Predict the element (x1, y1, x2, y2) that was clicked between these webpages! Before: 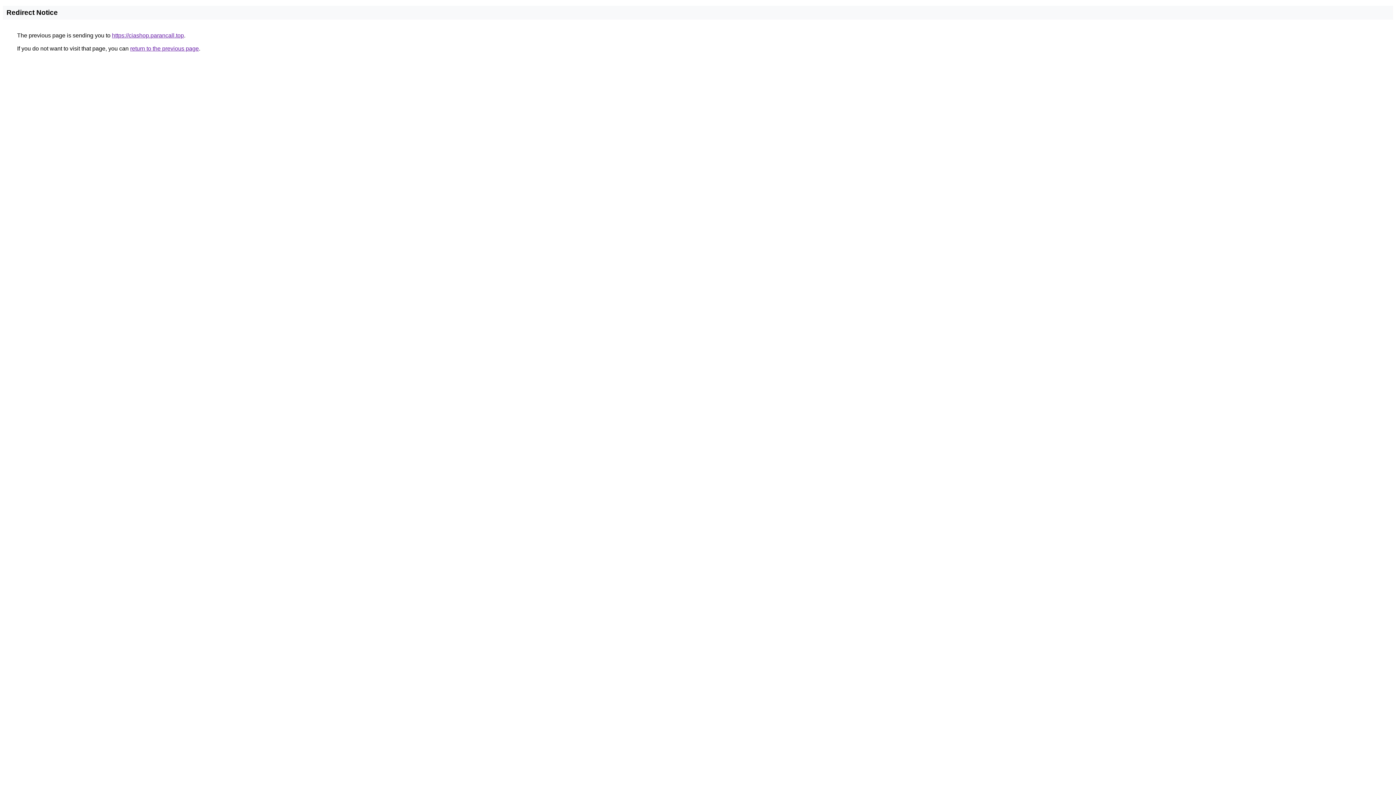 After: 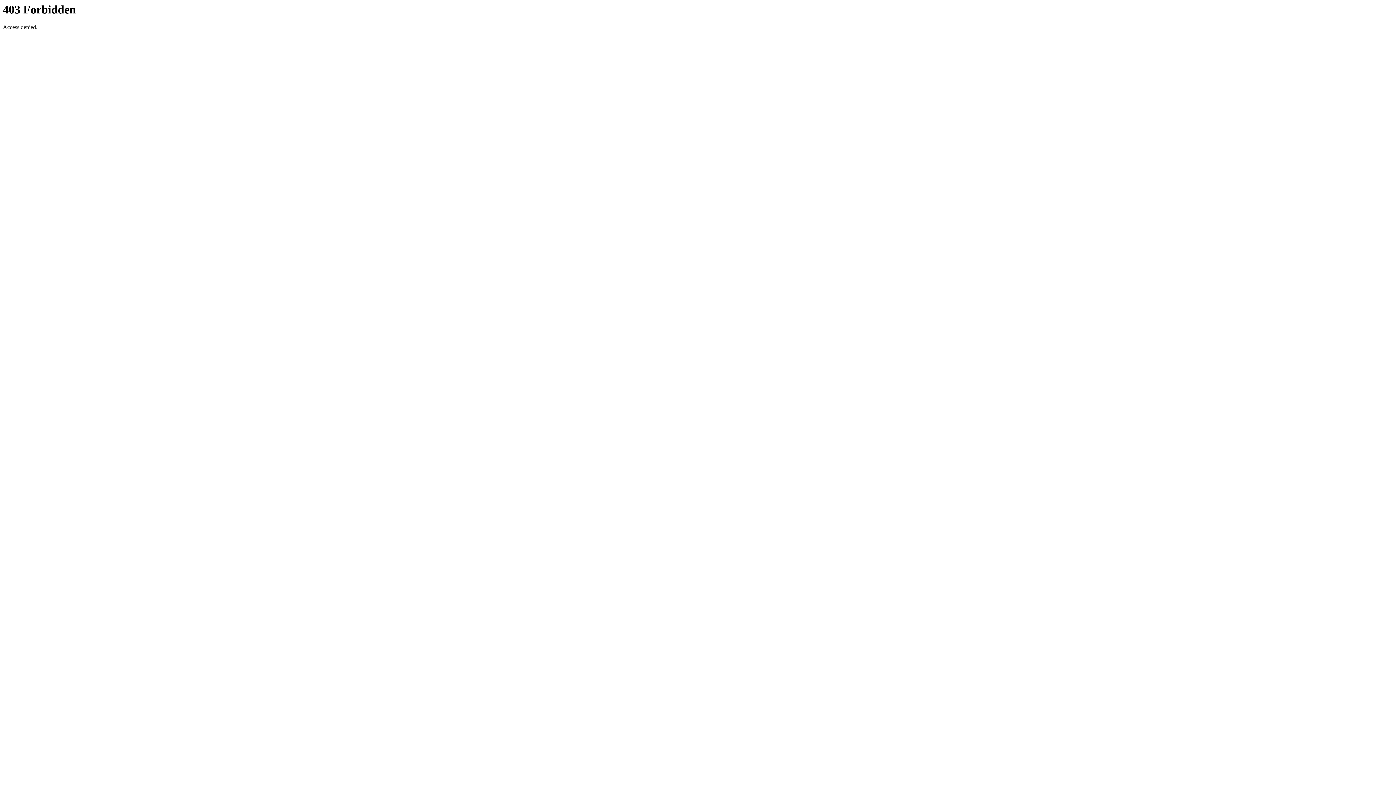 Action: bbox: (112, 32, 184, 38) label: https://ciashop.parancall.top